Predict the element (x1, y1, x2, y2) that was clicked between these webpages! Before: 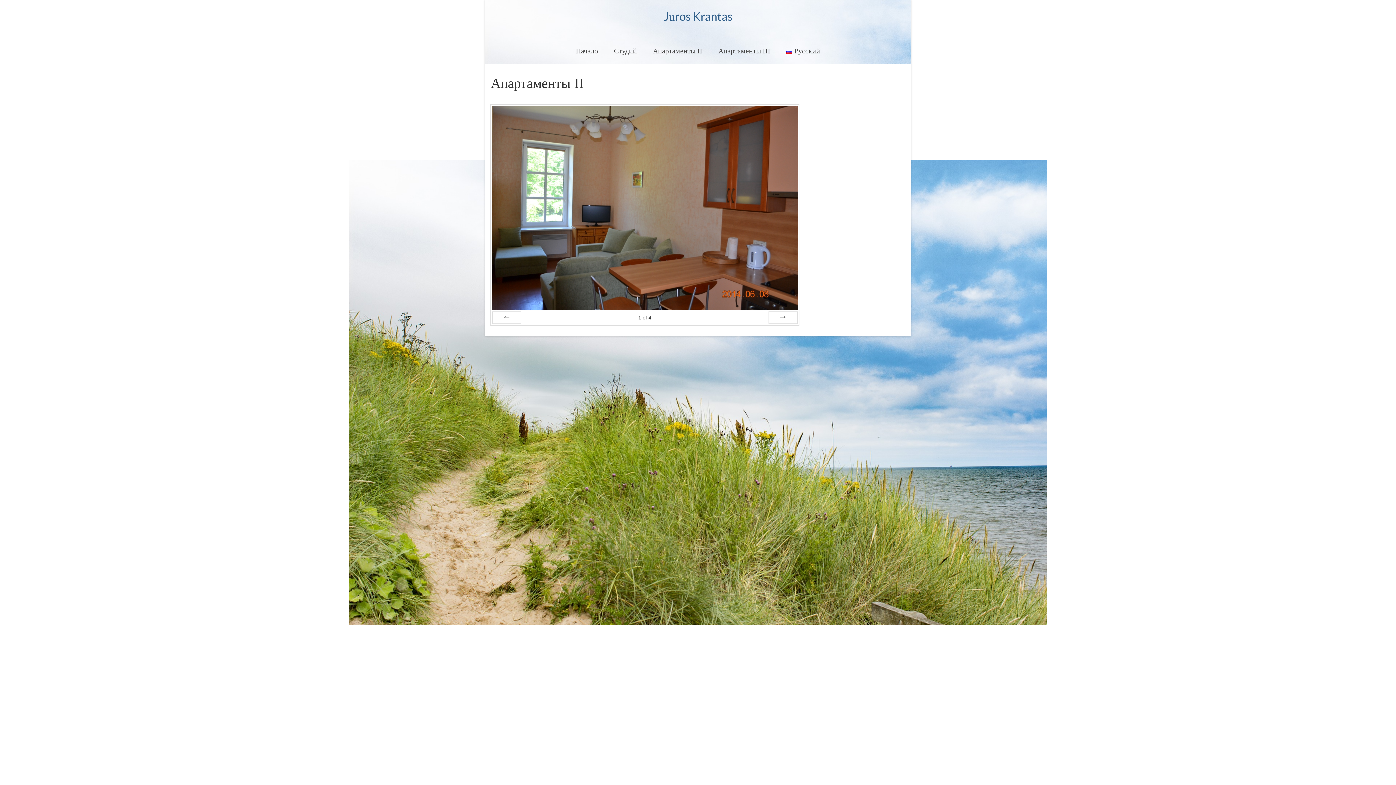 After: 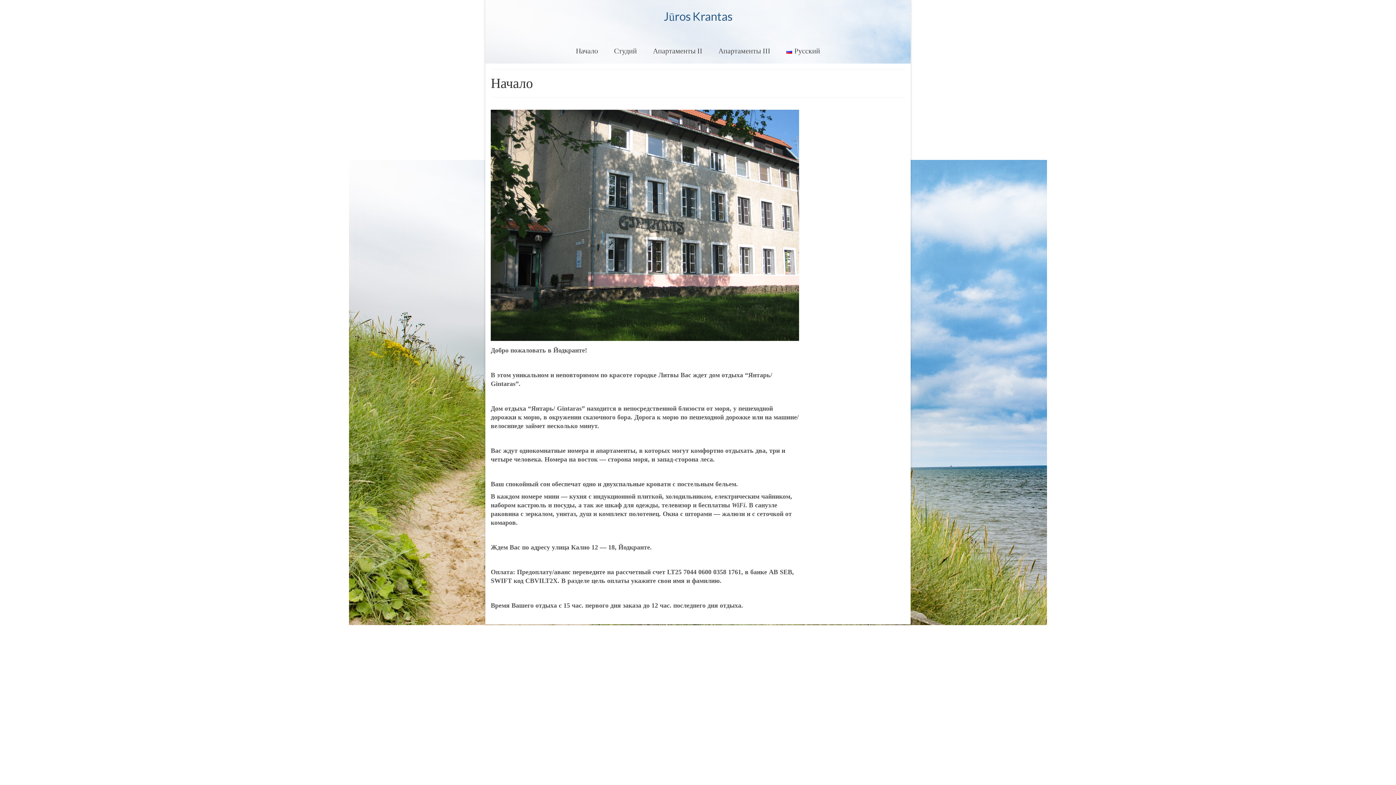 Action: bbox: (664, 9, 732, 23) label: Jūros Krantas